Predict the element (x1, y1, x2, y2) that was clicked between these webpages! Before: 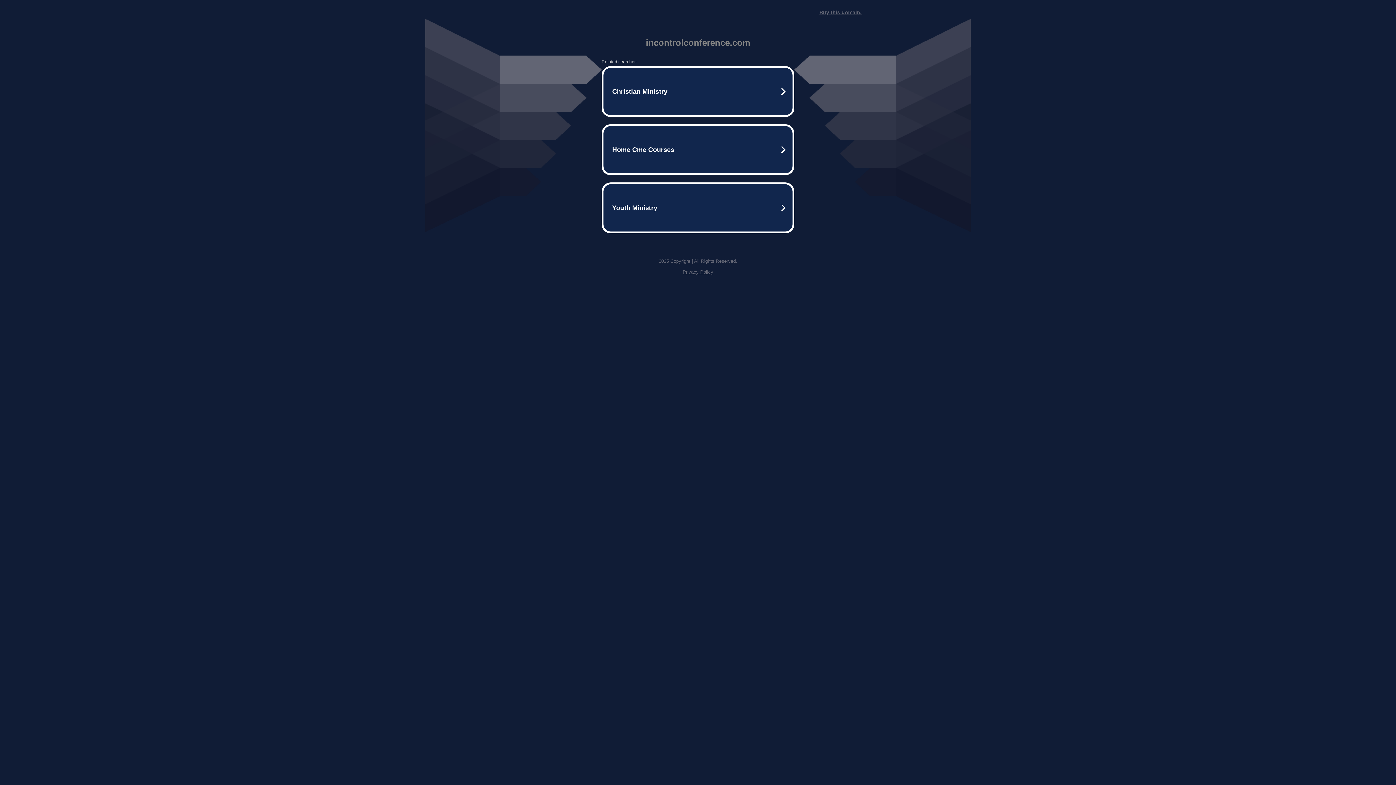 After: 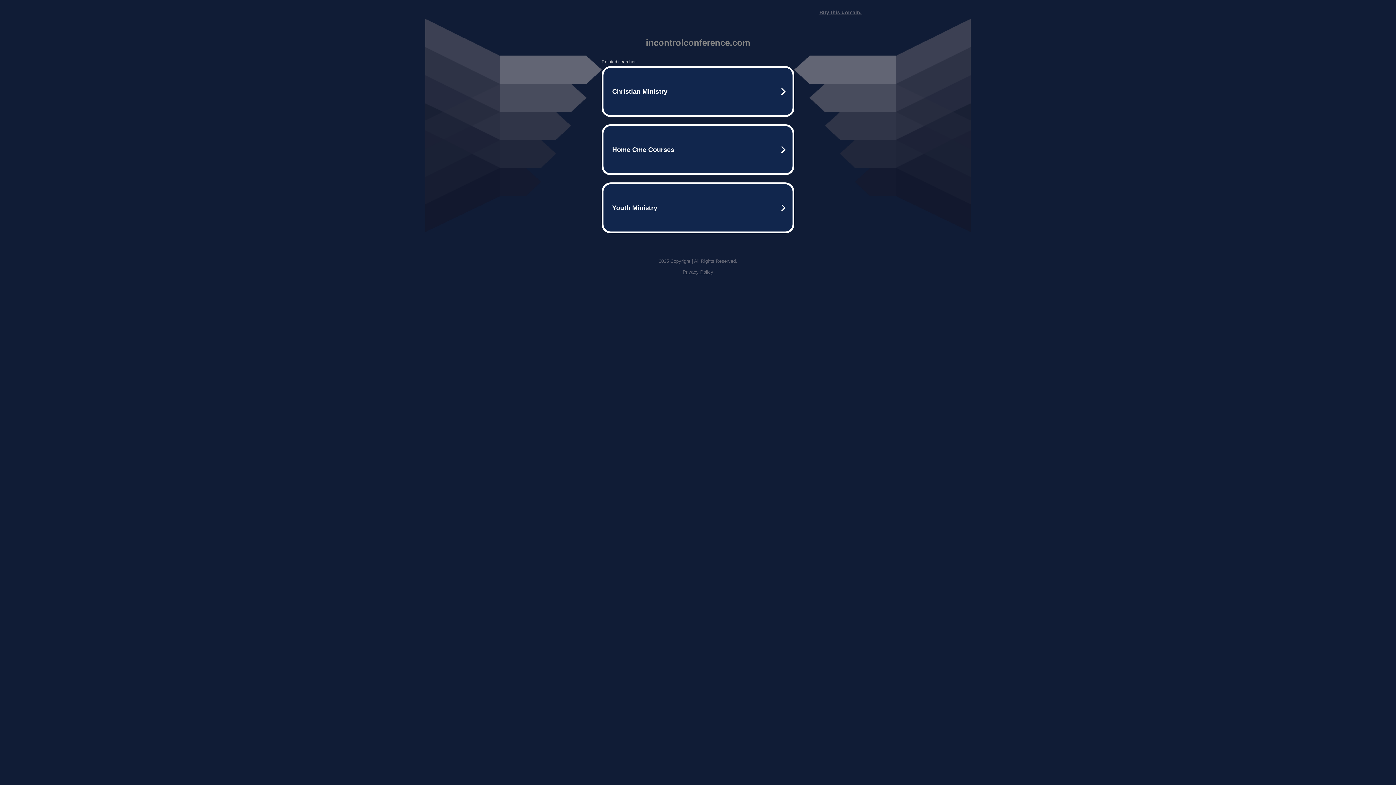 Action: label: Buy this domain. bbox: (819, 9, 861, 15)